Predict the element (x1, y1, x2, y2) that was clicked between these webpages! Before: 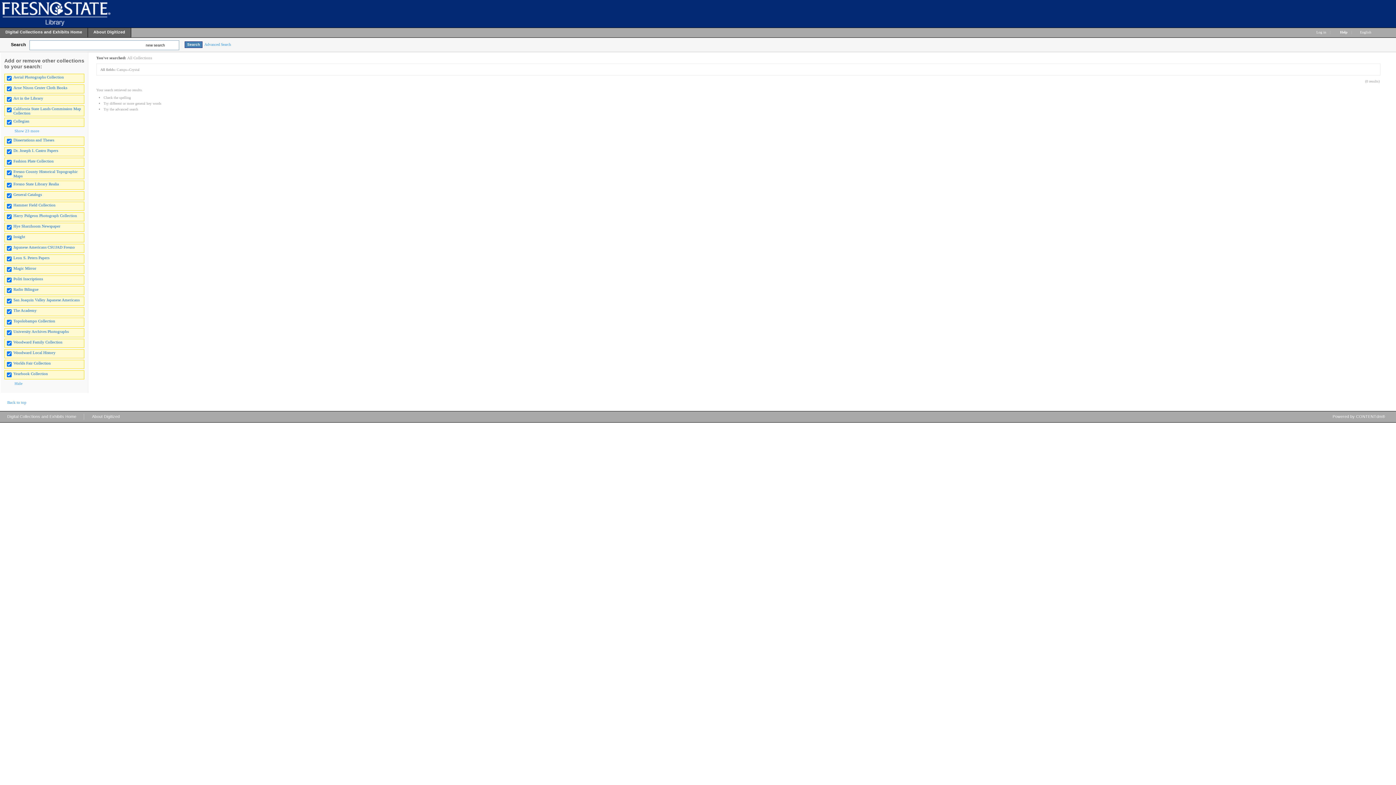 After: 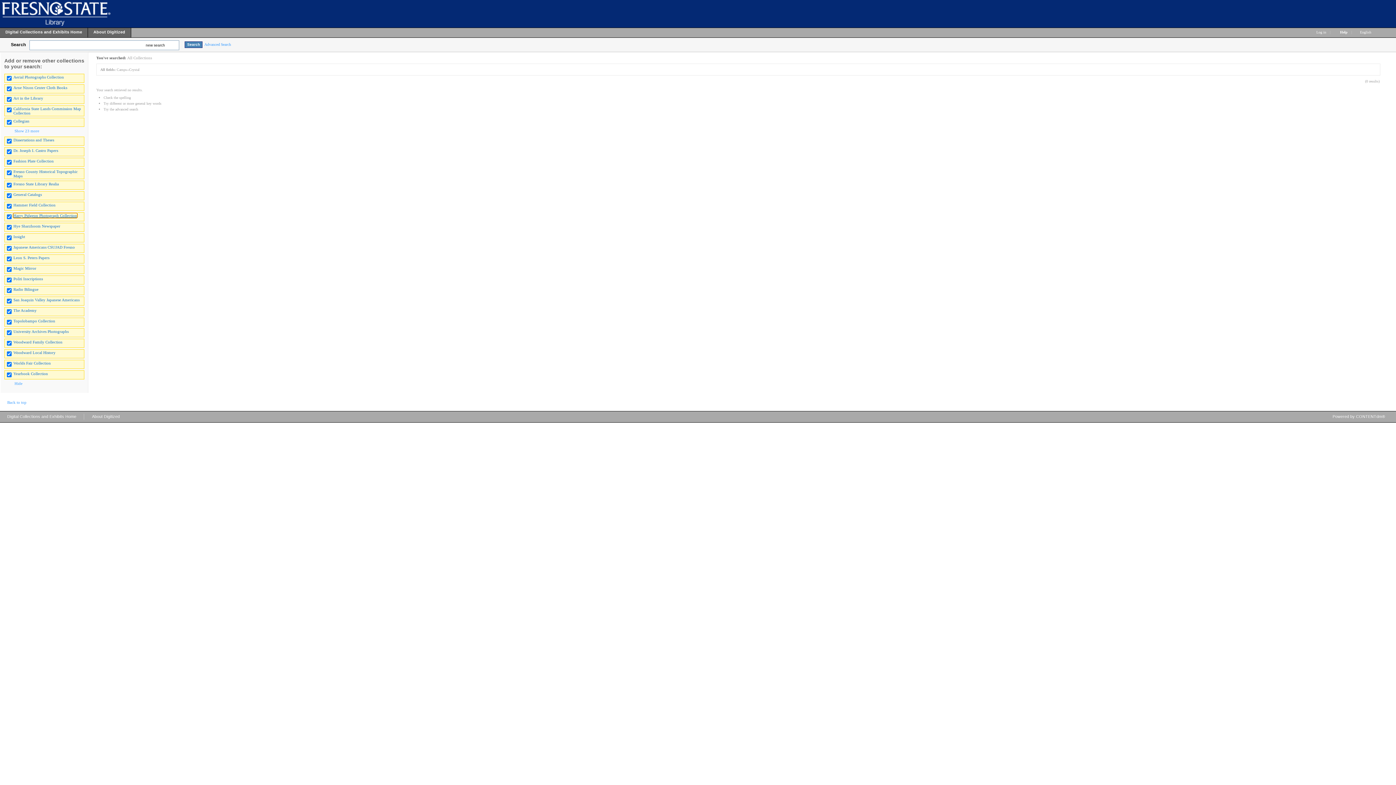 Action: label: Harry Pidgeon Photograph Collection bbox: (13, 213, 77, 217)